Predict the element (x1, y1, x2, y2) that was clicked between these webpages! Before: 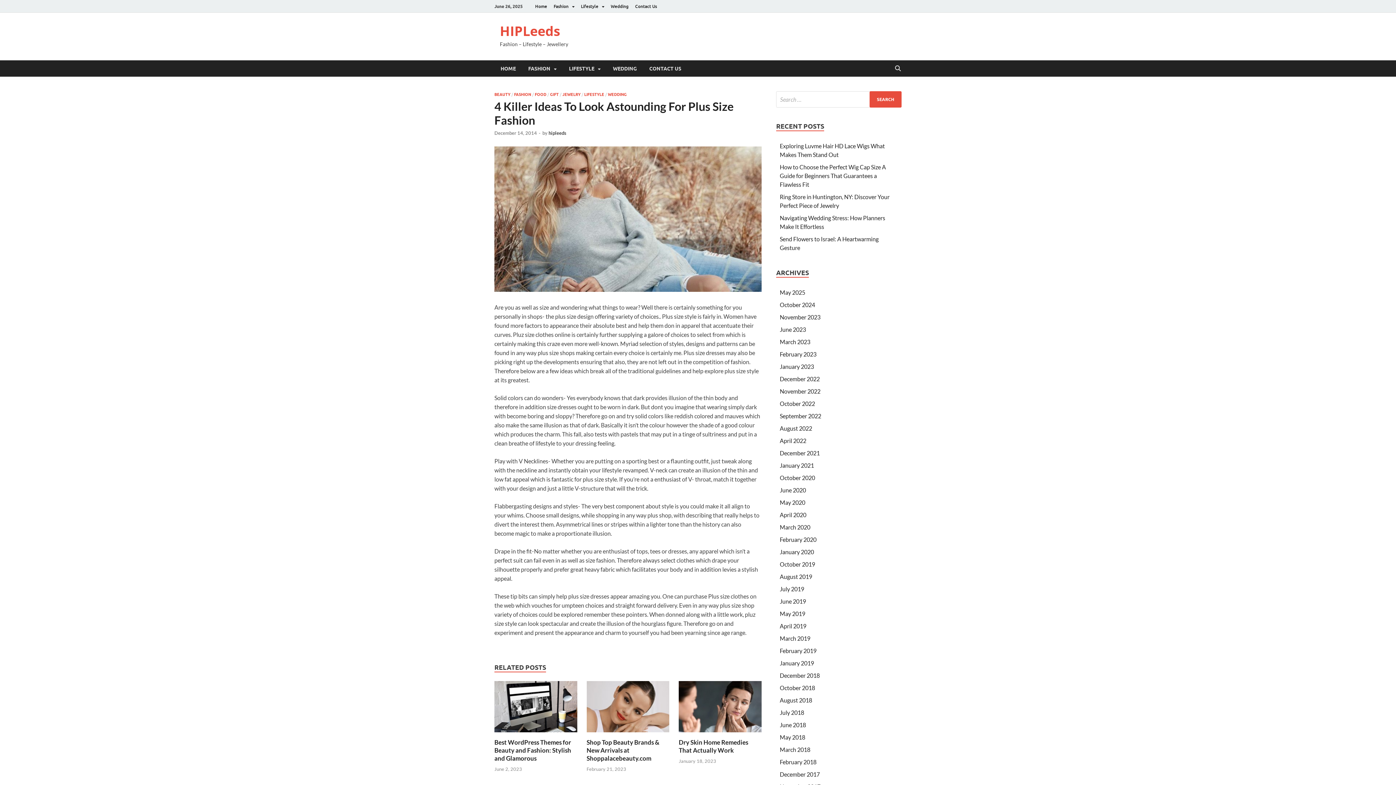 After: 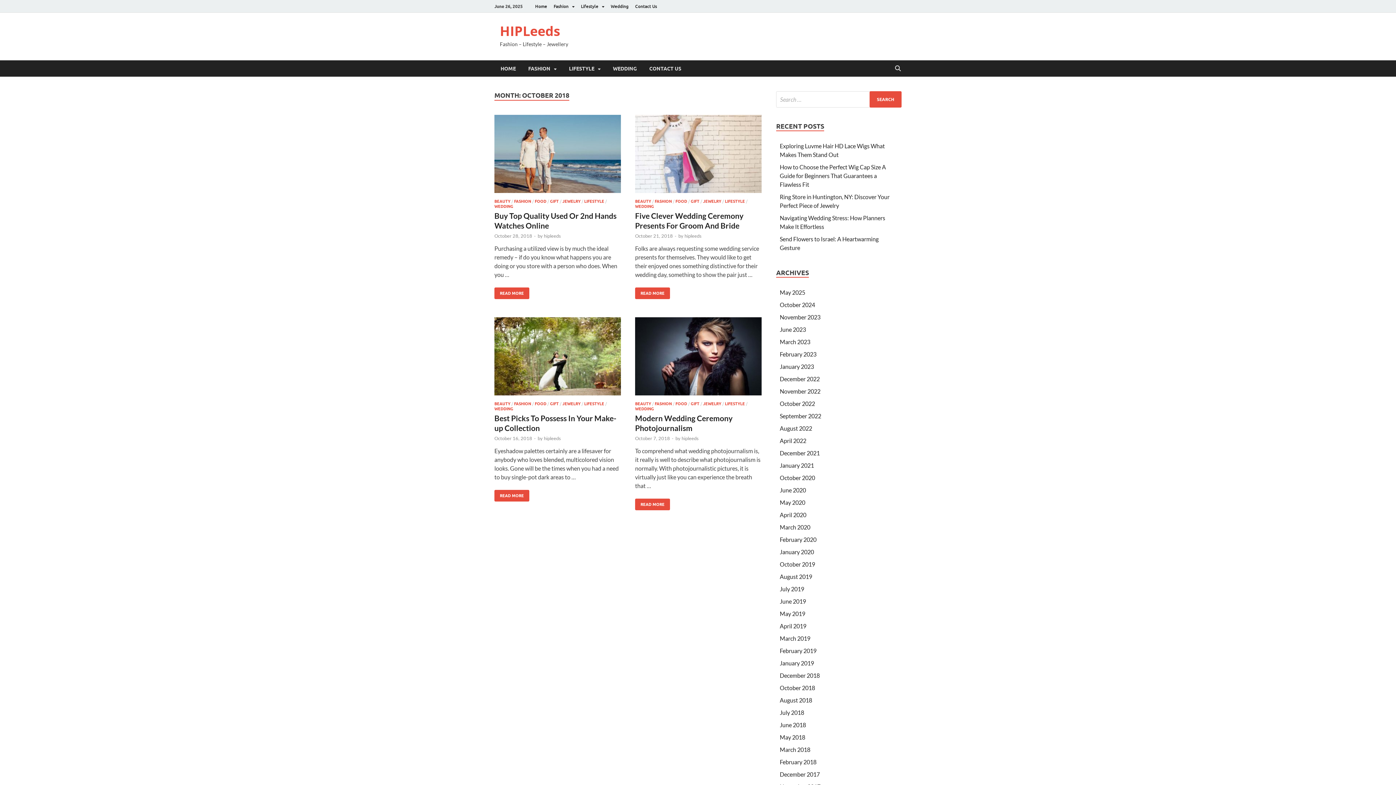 Action: label: October 2018 bbox: (780, 684, 815, 691)